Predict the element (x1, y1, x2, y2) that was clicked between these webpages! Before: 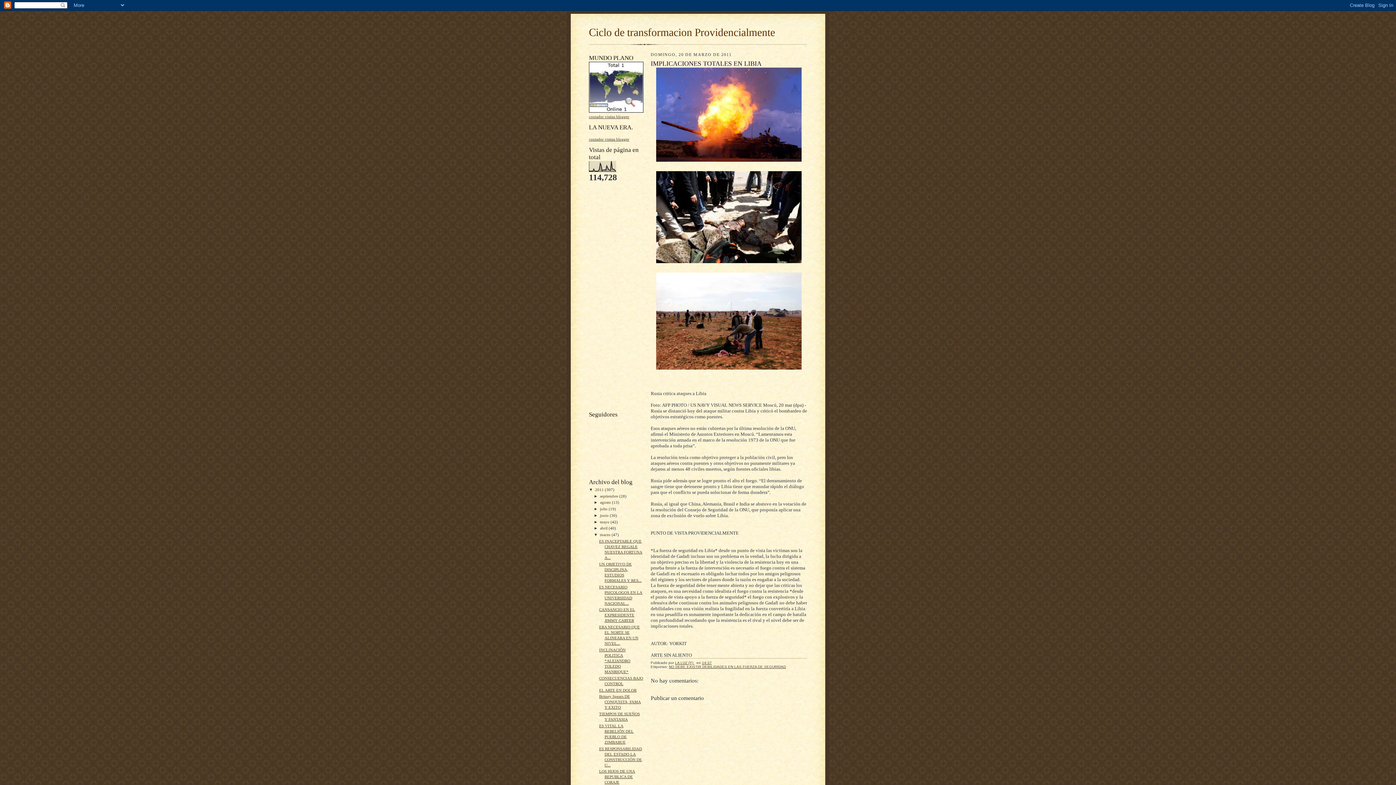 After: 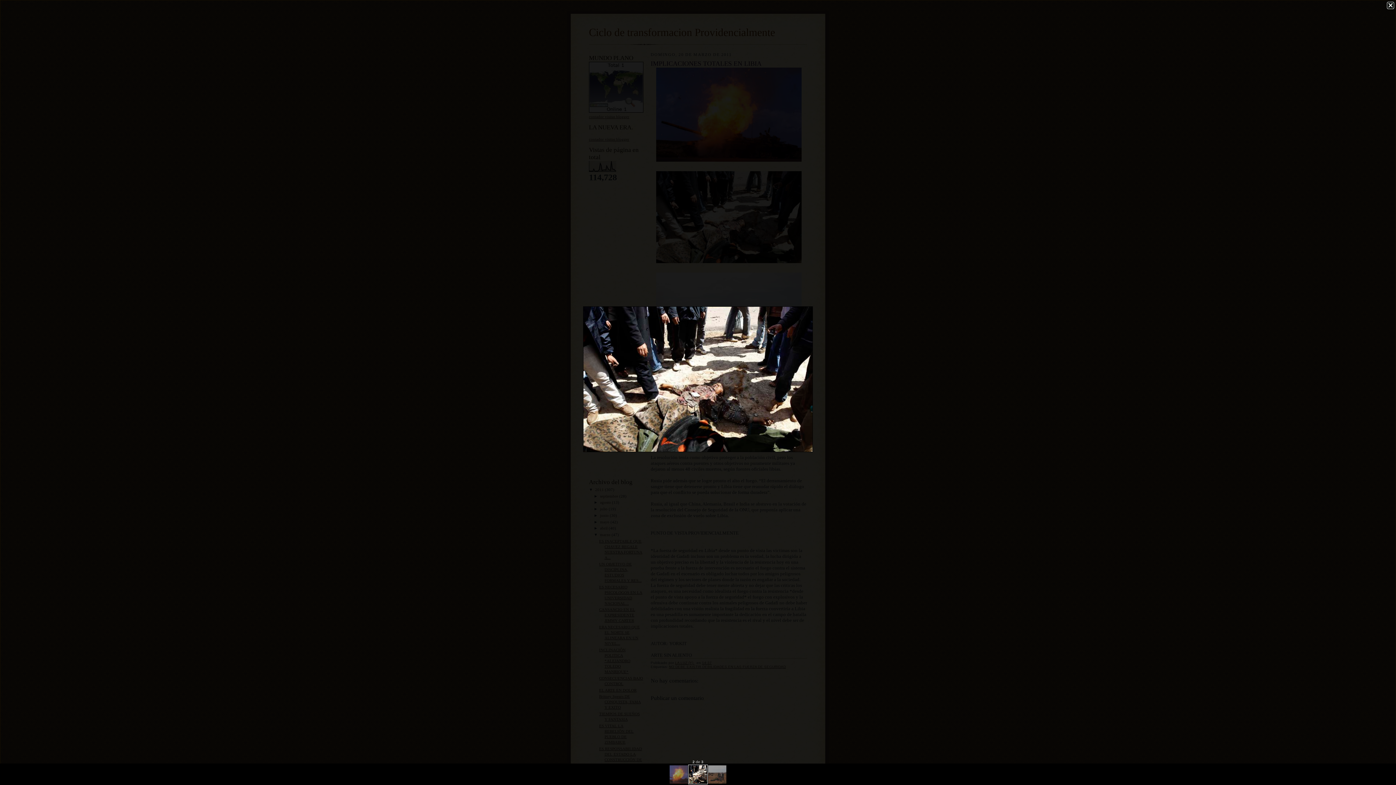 Action: bbox: (650, 171, 807, 263)